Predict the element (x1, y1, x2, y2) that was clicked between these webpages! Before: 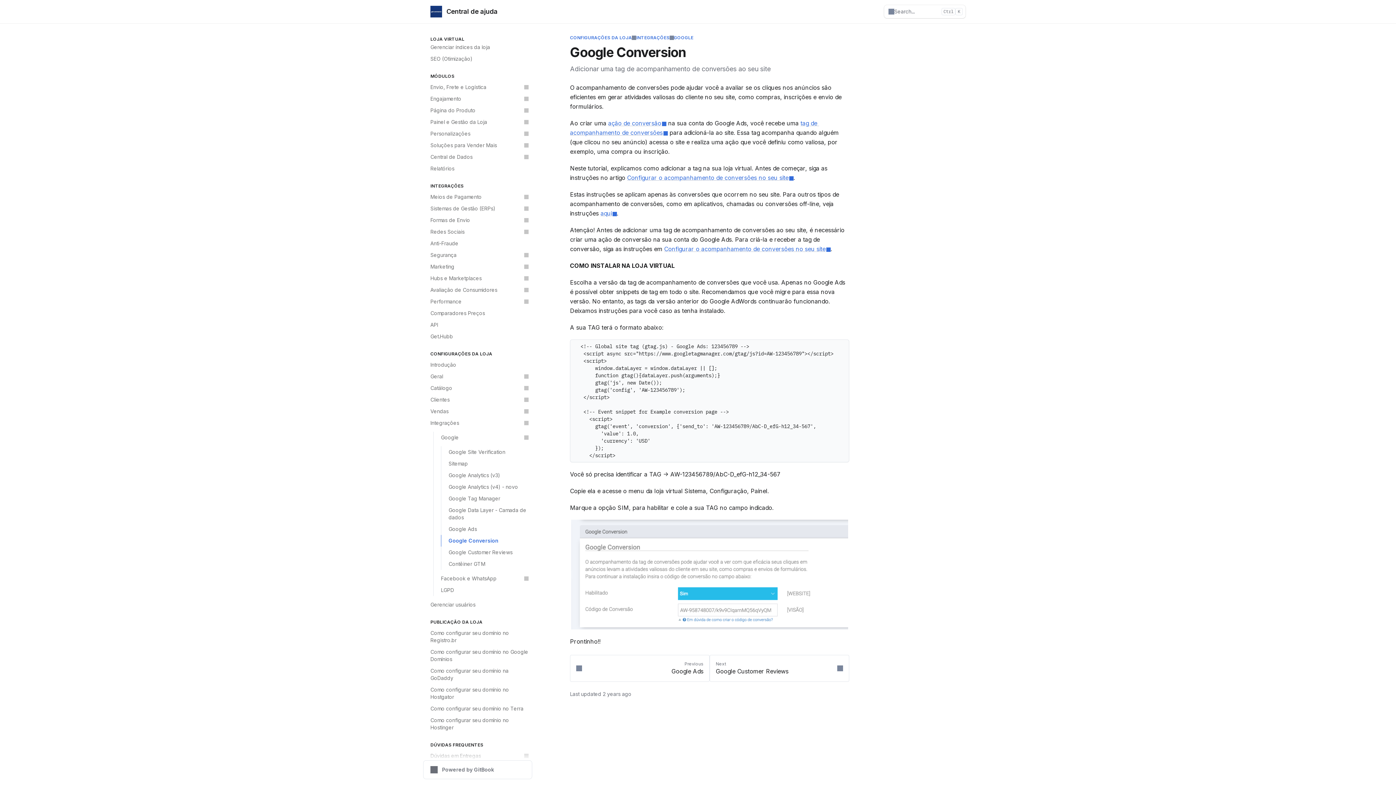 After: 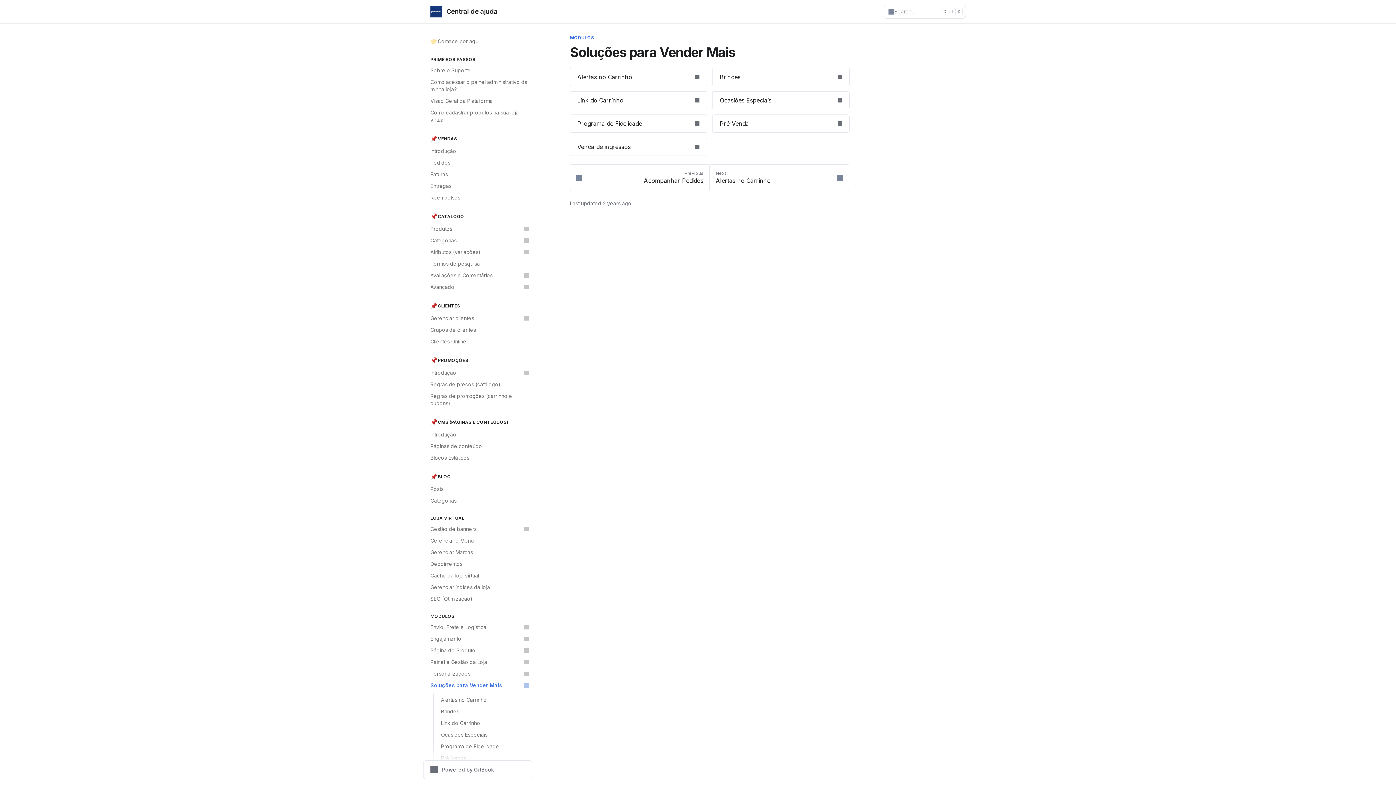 Action: bbox: (426, 139, 532, 151) label: Soluções para Vender Mais